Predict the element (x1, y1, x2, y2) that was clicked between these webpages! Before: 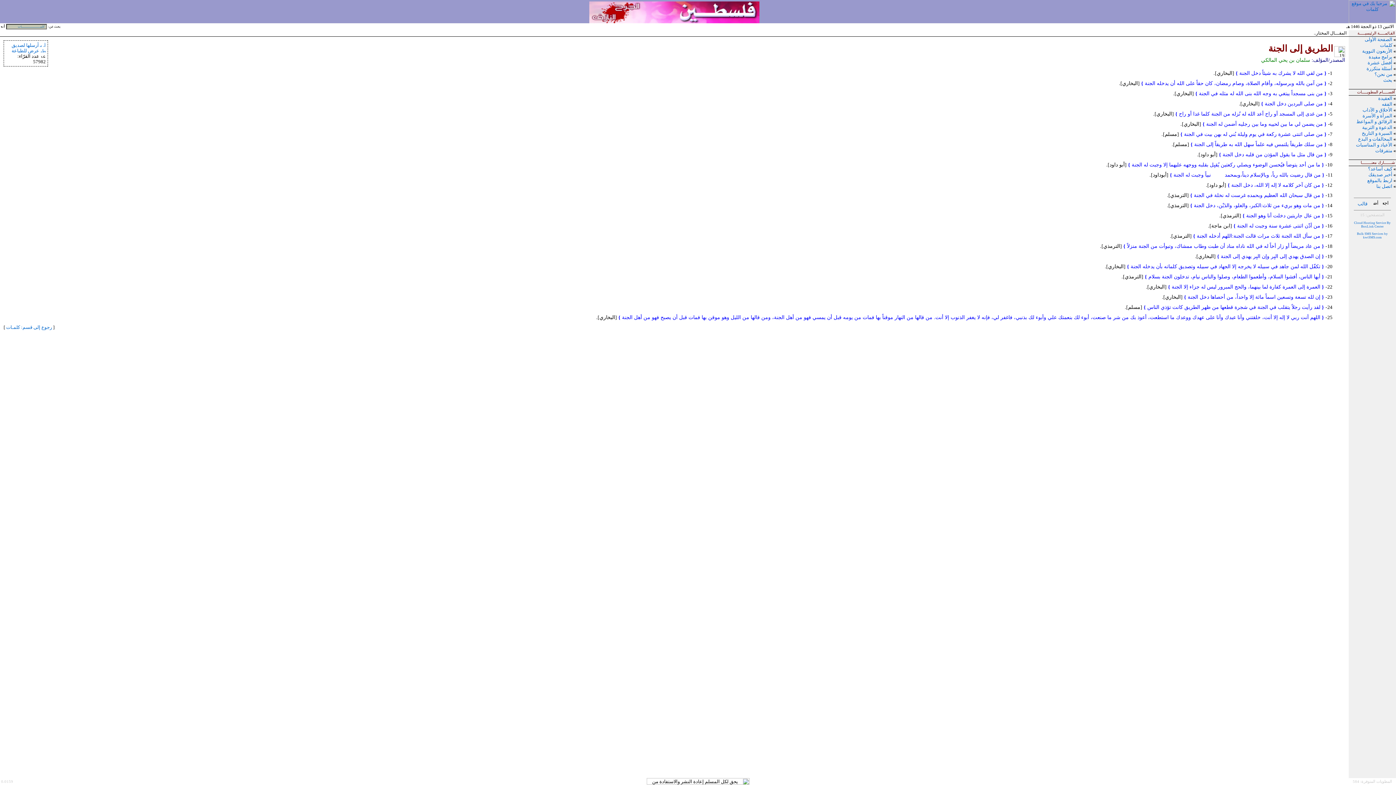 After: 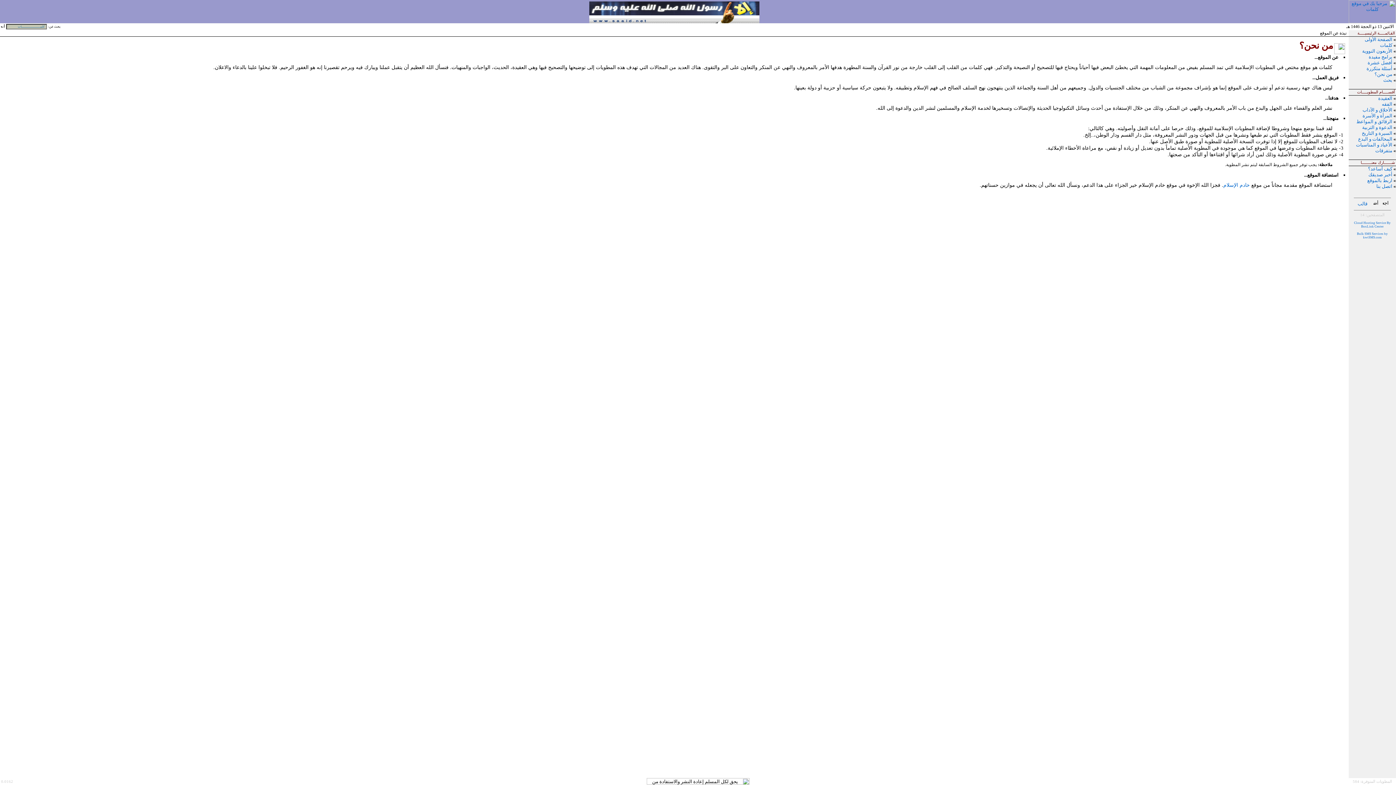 Action: label: من نحن؟ bbox: (1374, 71, 1392, 77)